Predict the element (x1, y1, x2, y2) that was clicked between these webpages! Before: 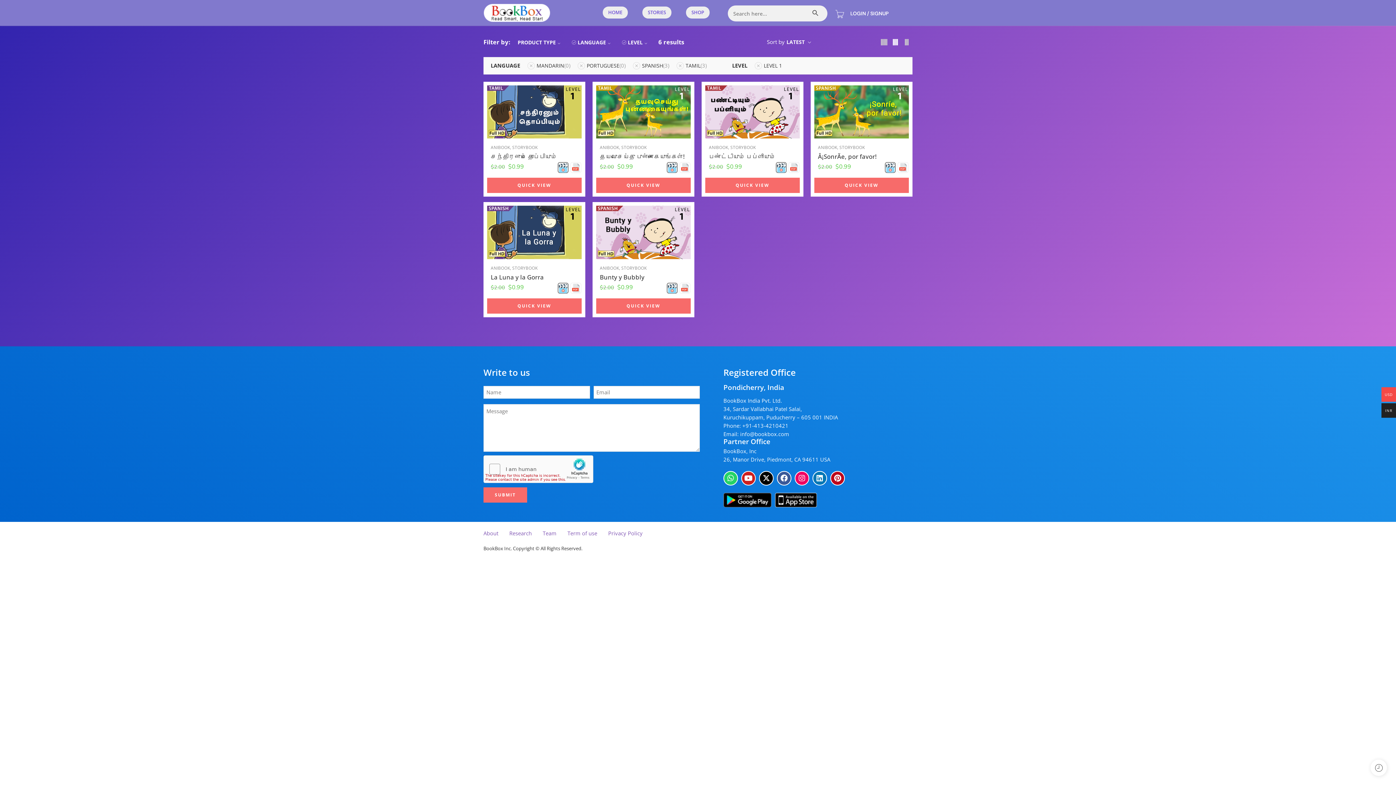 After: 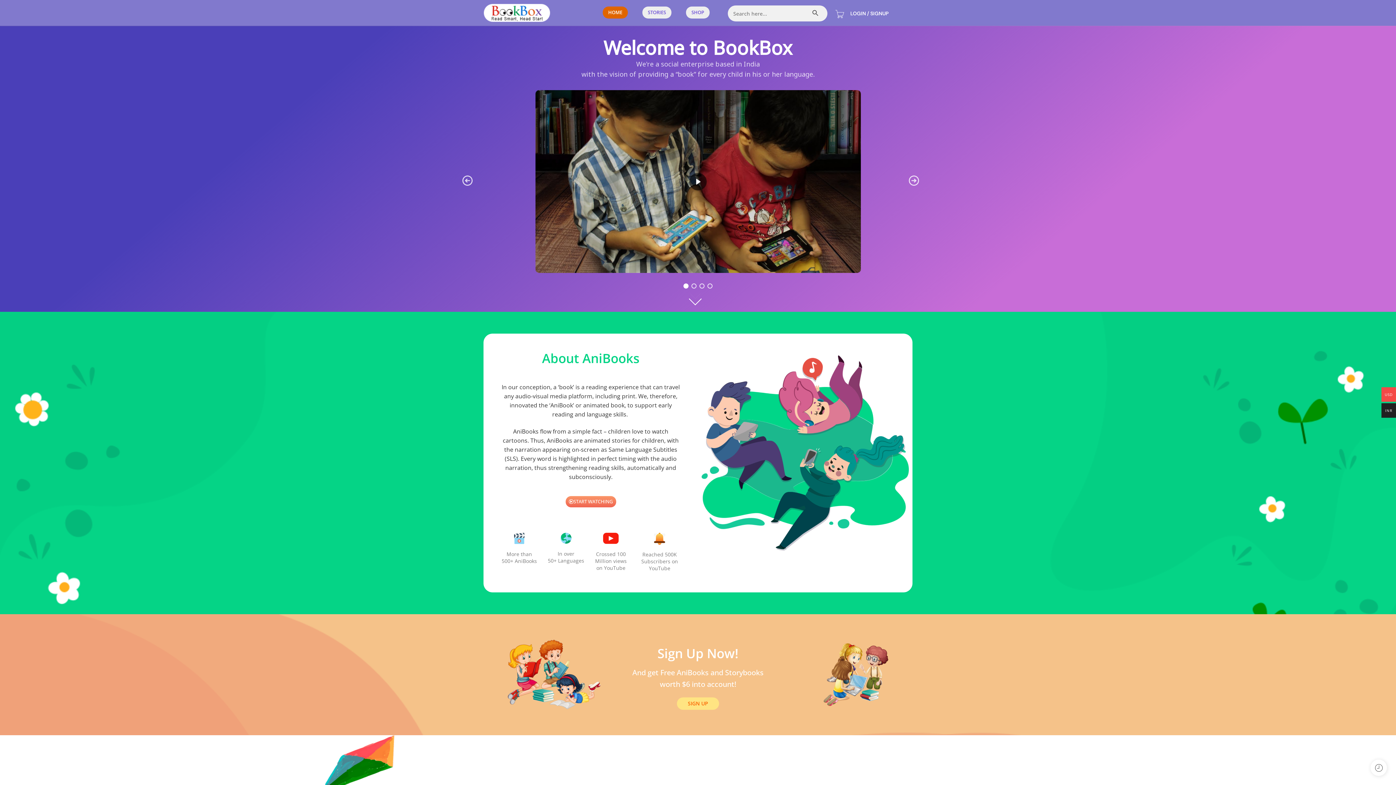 Action: bbox: (483, 3, 568, 22)